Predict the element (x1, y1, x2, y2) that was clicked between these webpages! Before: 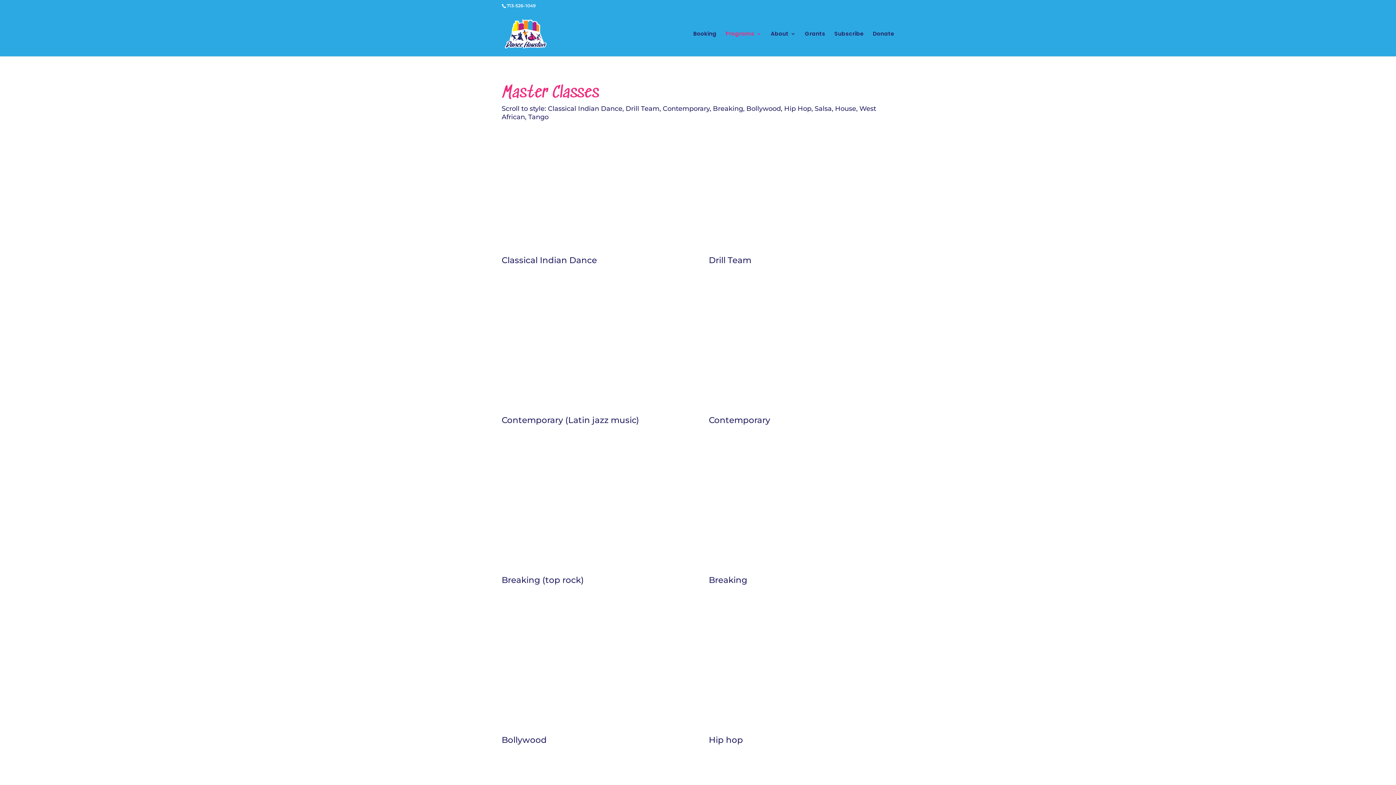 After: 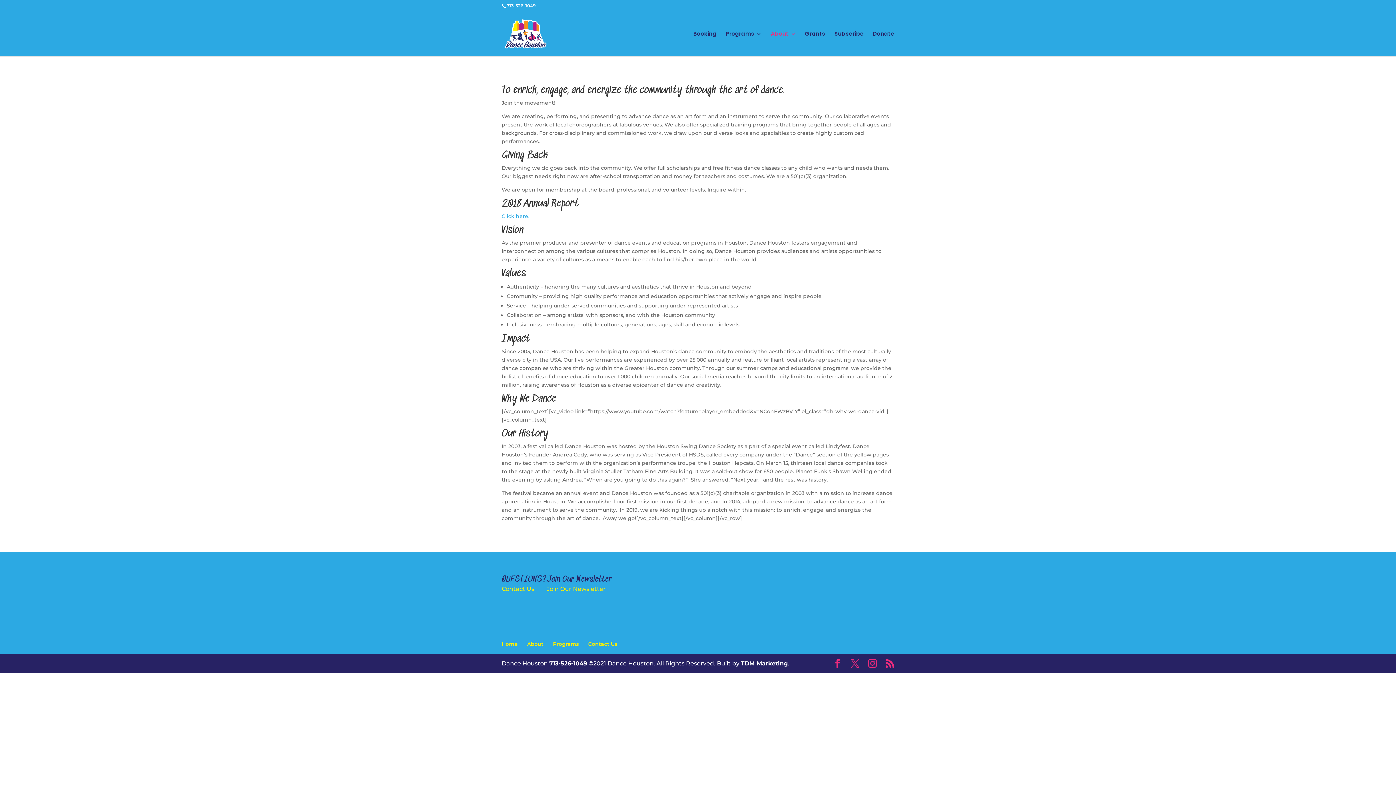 Action: label: About bbox: (770, 31, 796, 56)